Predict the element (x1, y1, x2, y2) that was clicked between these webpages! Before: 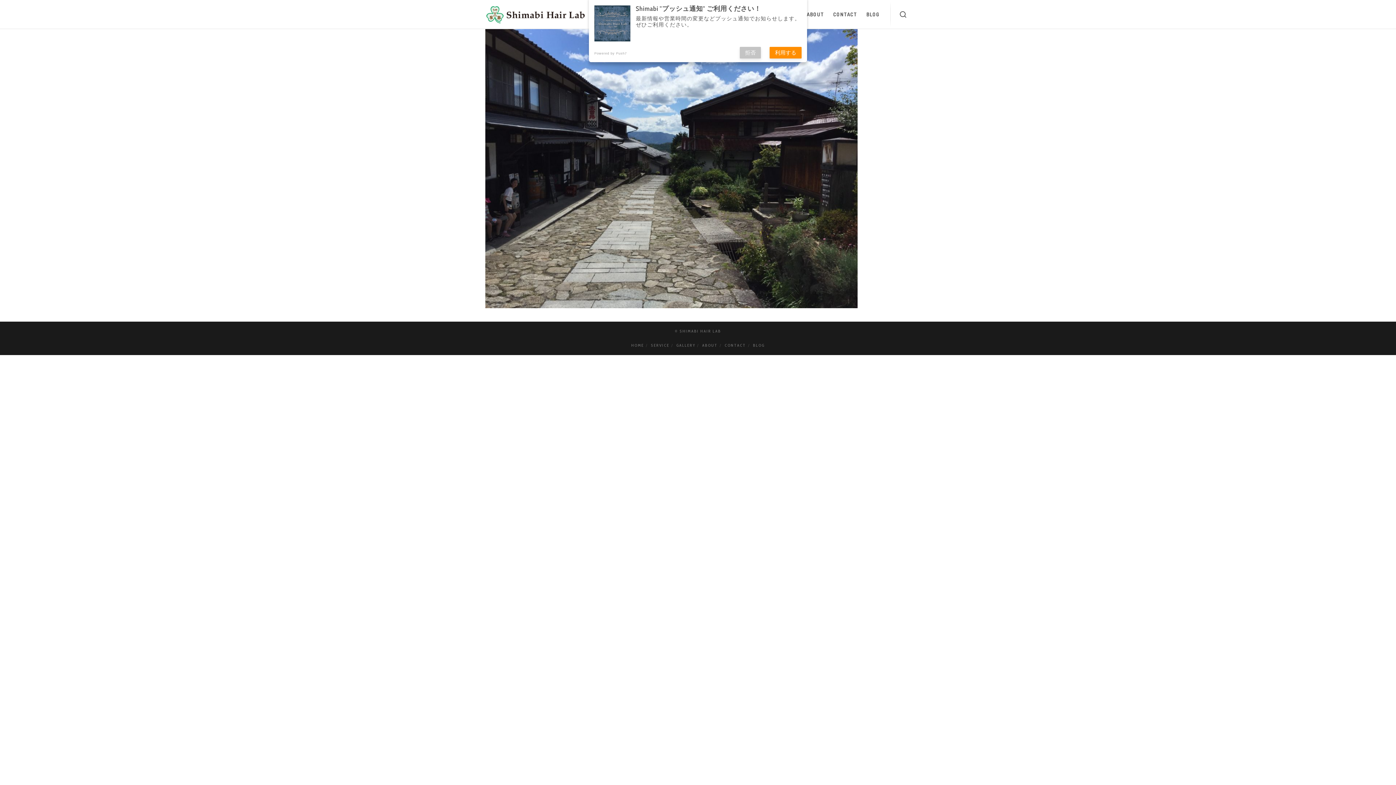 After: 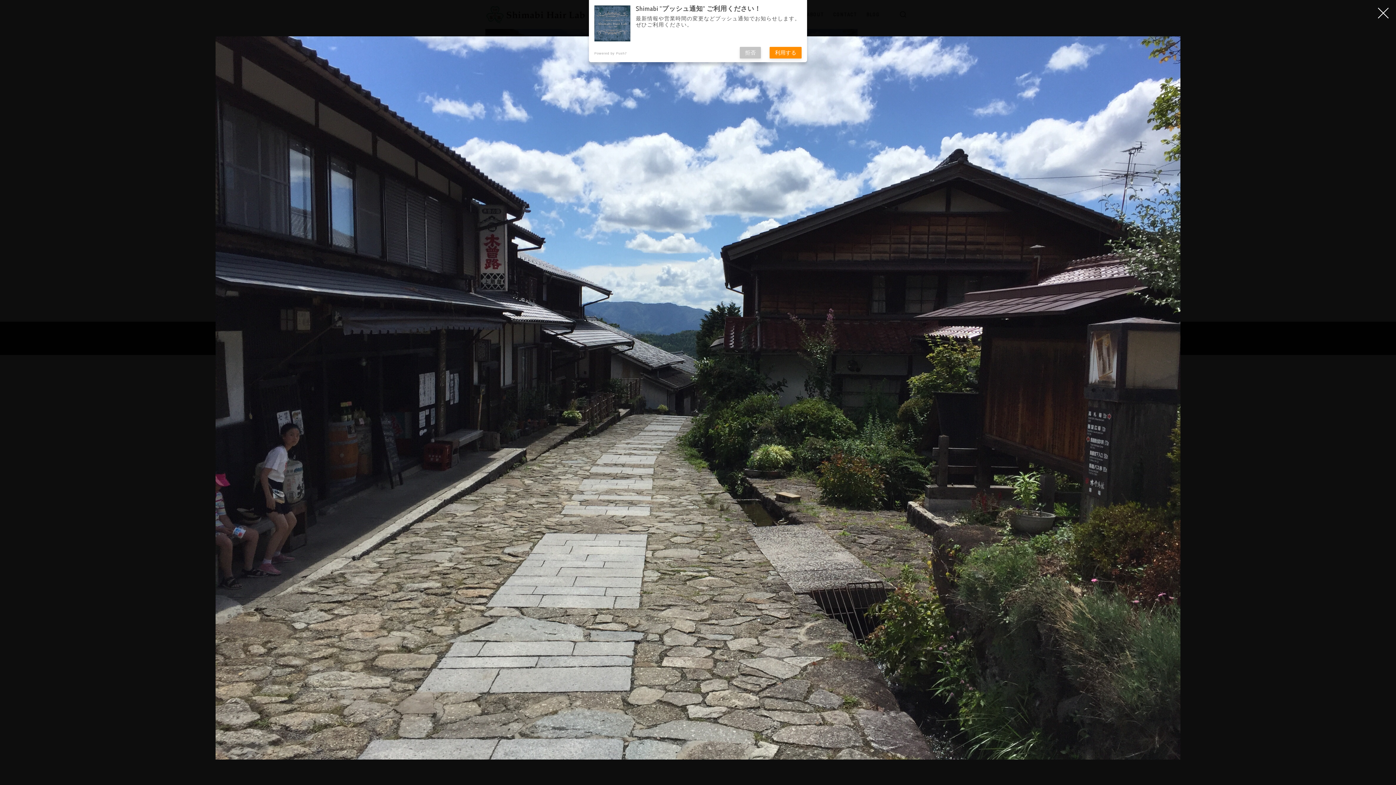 Action: bbox: (485, 302, 857, 309)